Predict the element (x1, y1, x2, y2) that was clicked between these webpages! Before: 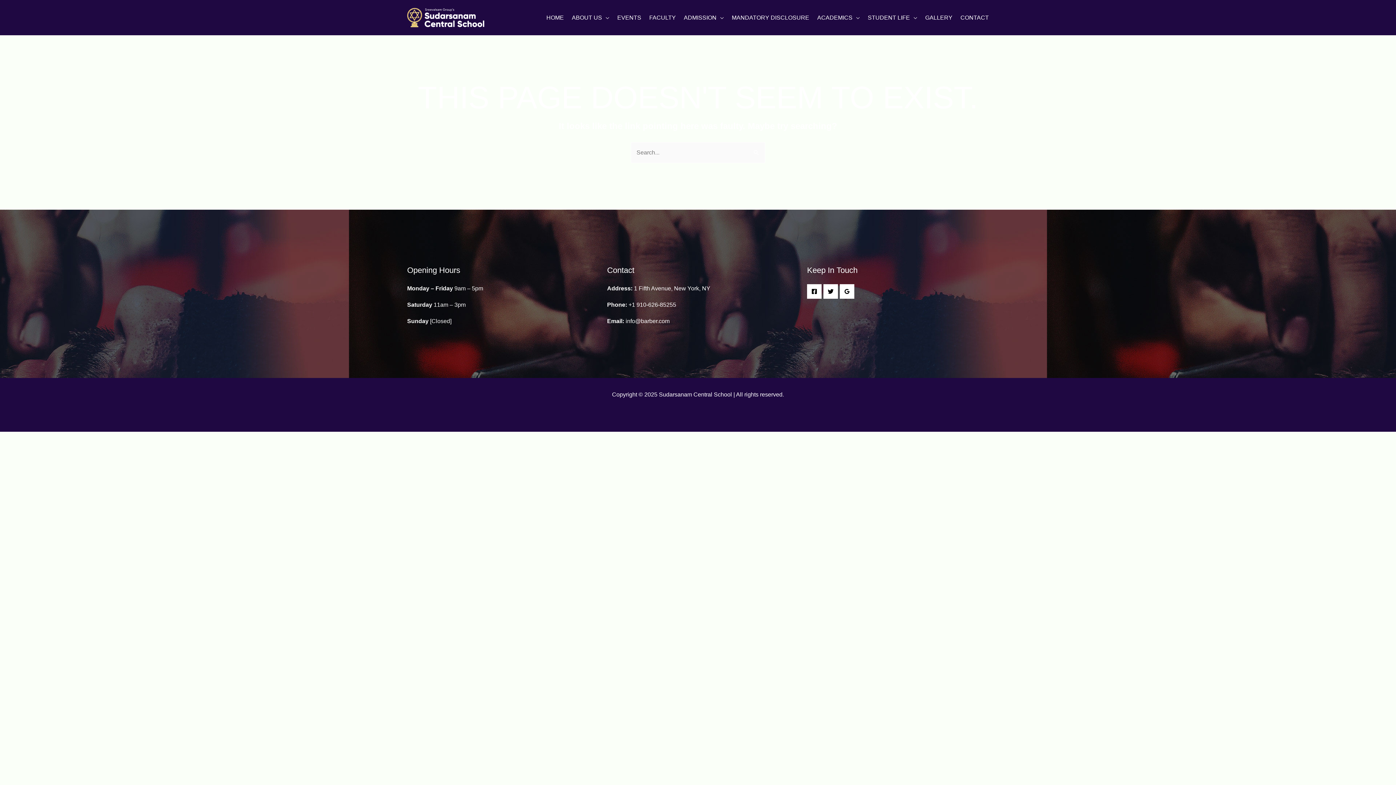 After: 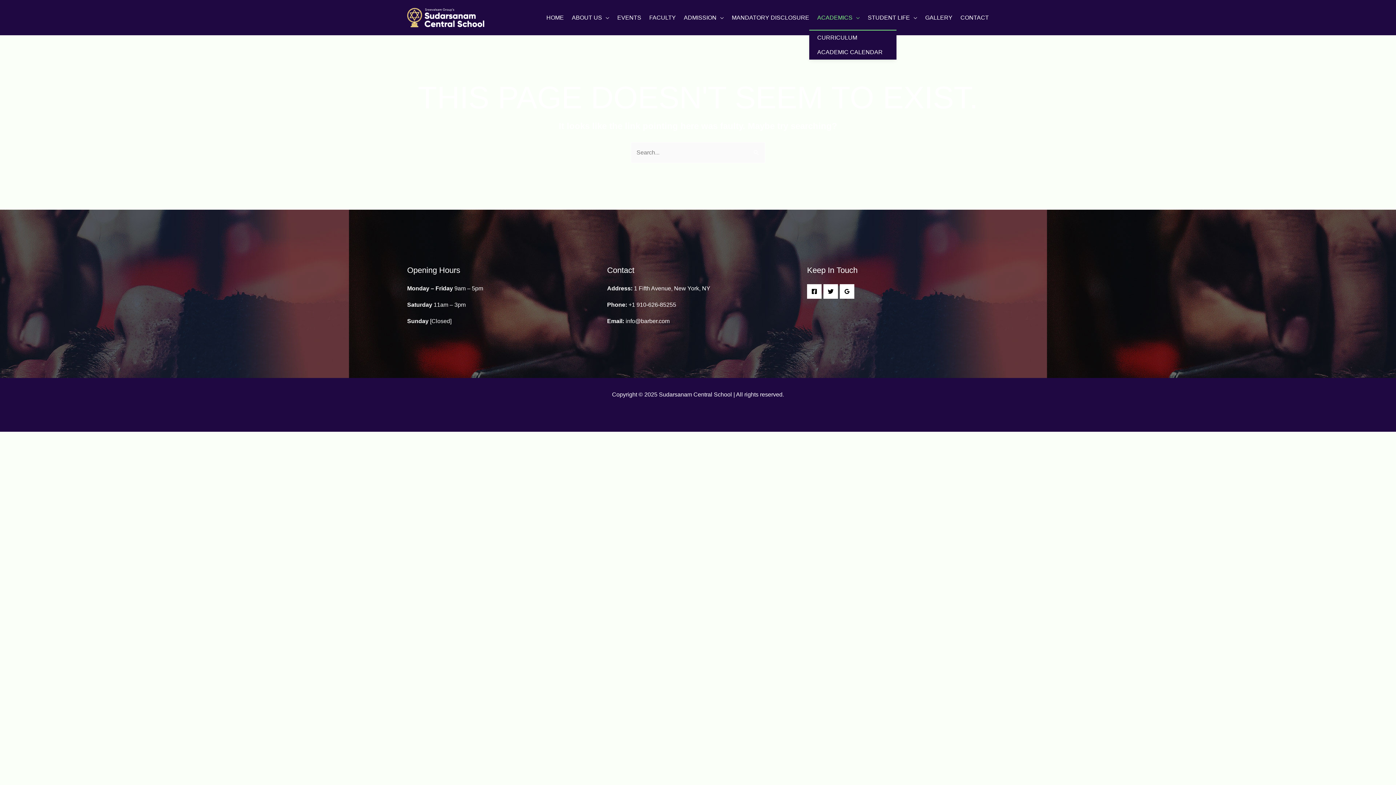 Action: bbox: (809, 9, 860, 27) label: ACADEMICS